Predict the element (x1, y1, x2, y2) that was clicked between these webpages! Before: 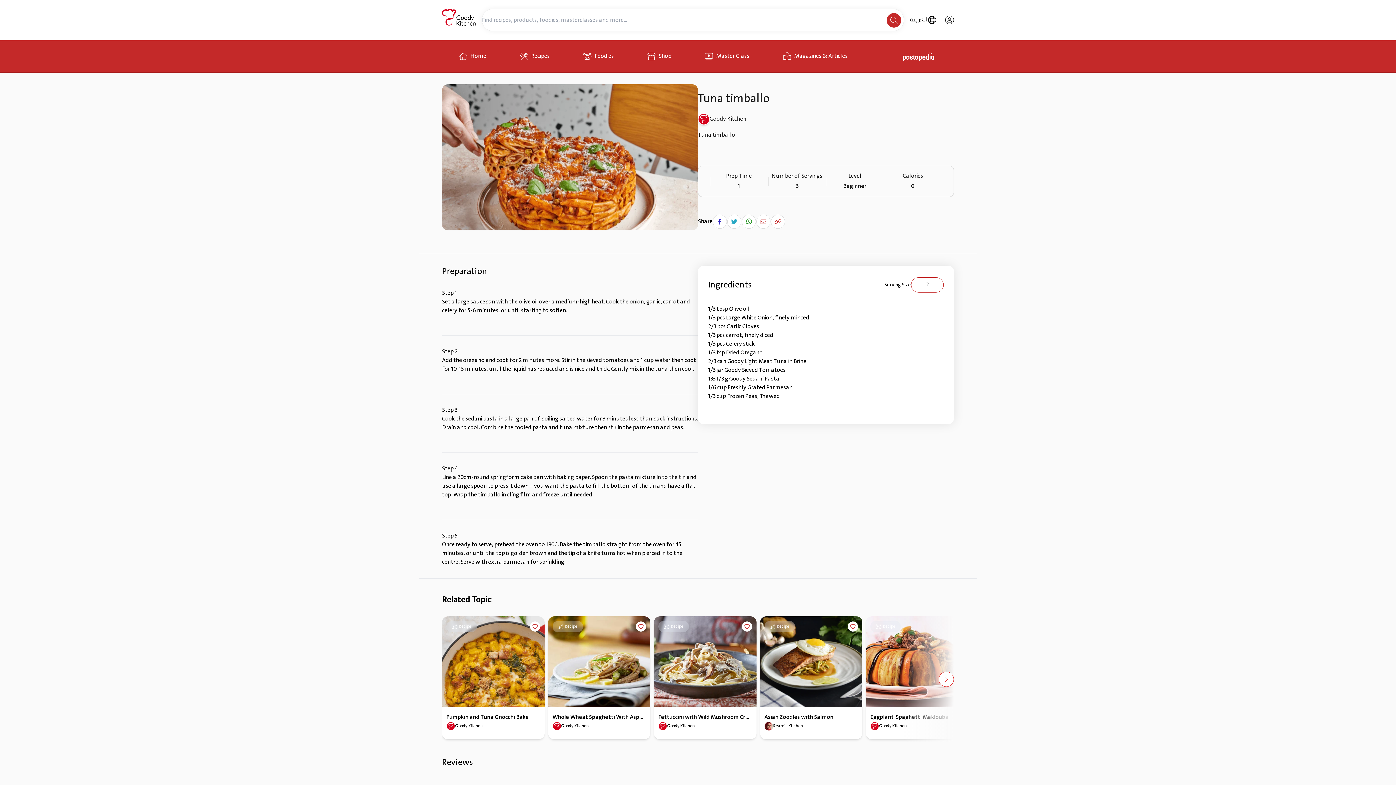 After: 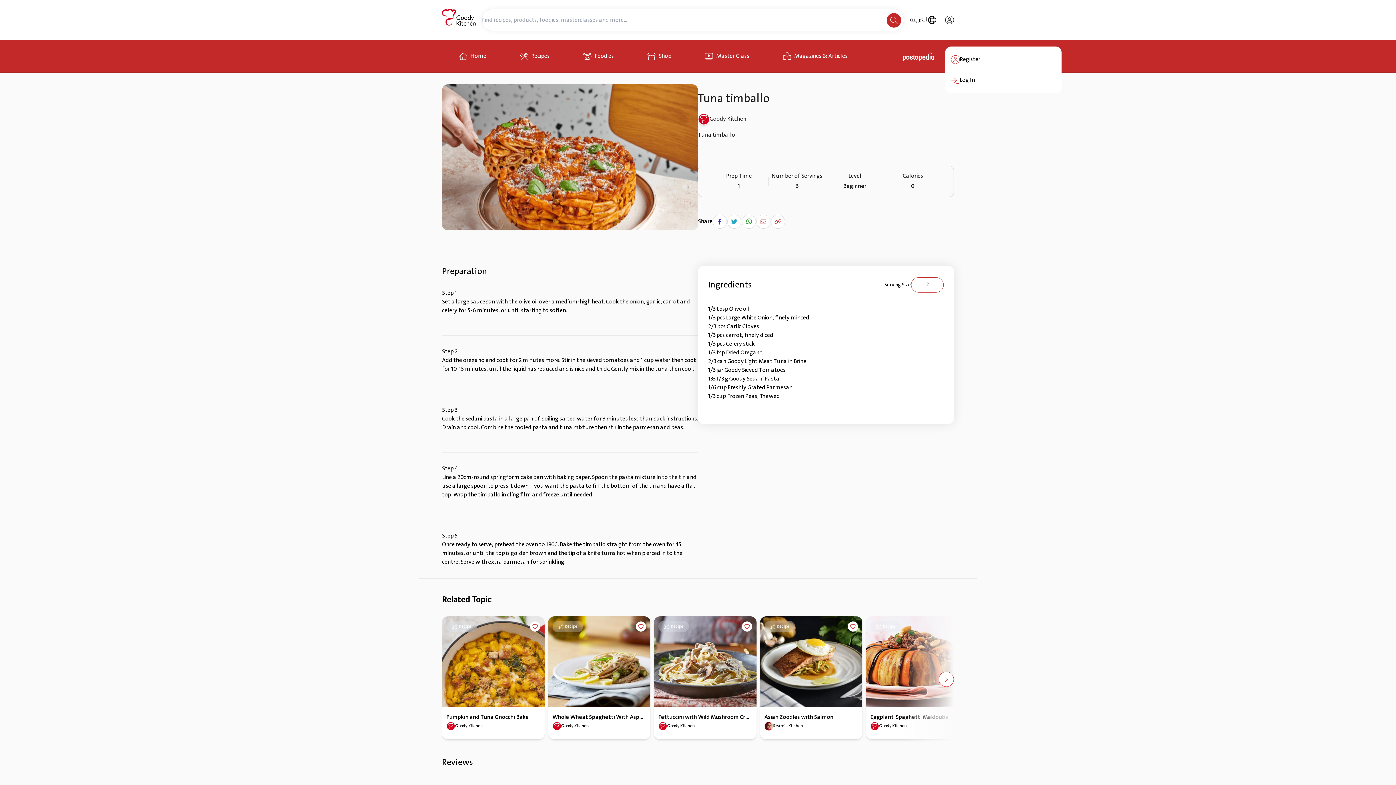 Action: bbox: (945, 15, 954, 24)